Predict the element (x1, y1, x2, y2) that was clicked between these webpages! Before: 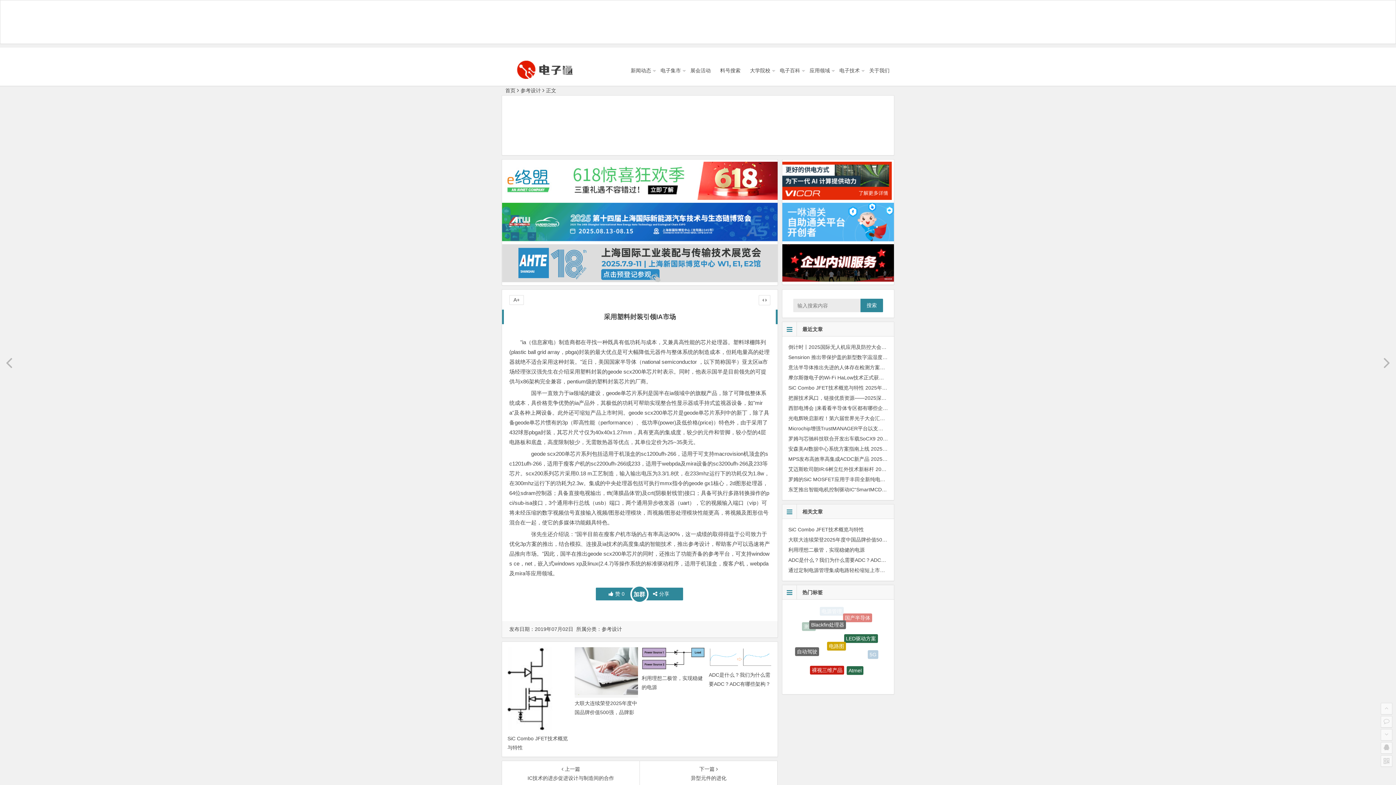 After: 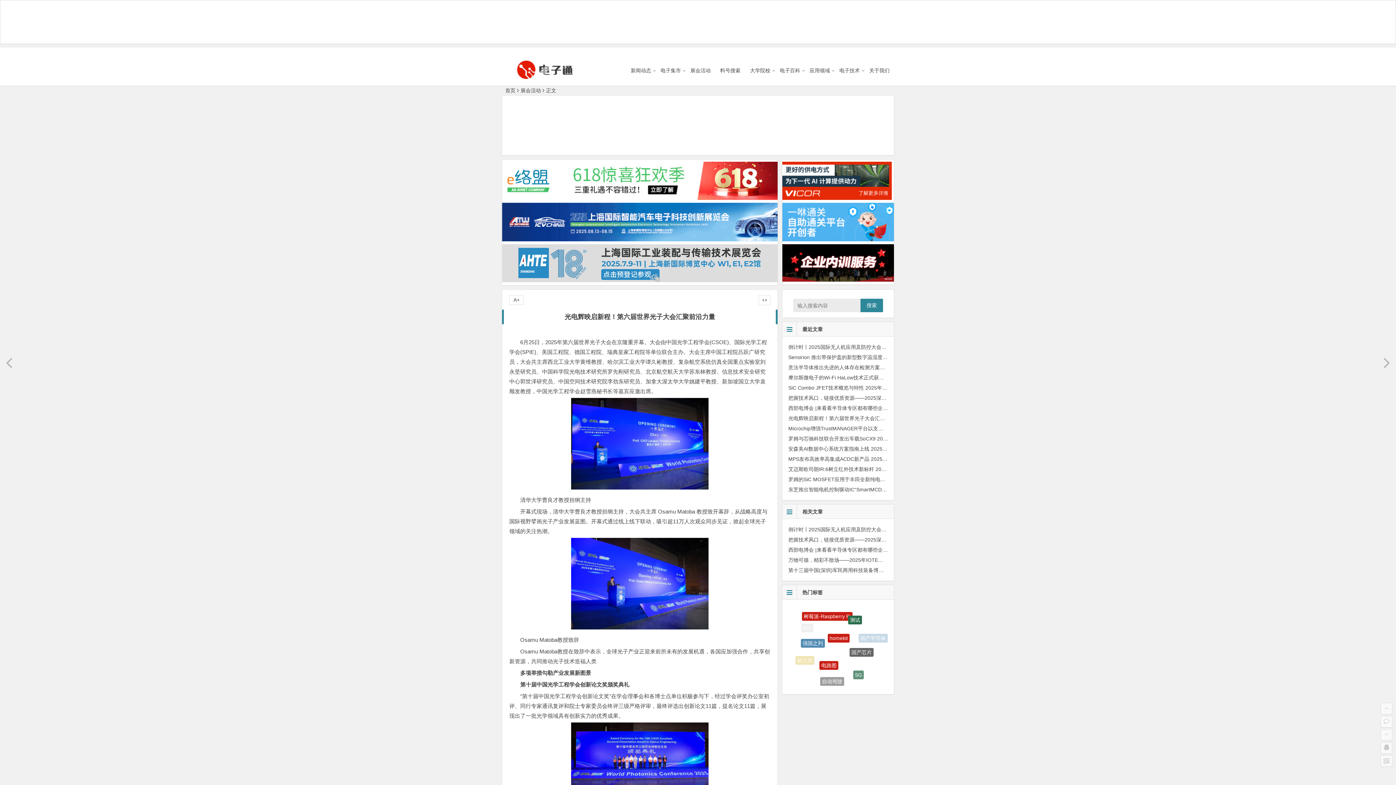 Action: label: 光电辉映启新程！第六届世界光子大会汇聚前沿力量 bbox: (788, 415, 905, 421)